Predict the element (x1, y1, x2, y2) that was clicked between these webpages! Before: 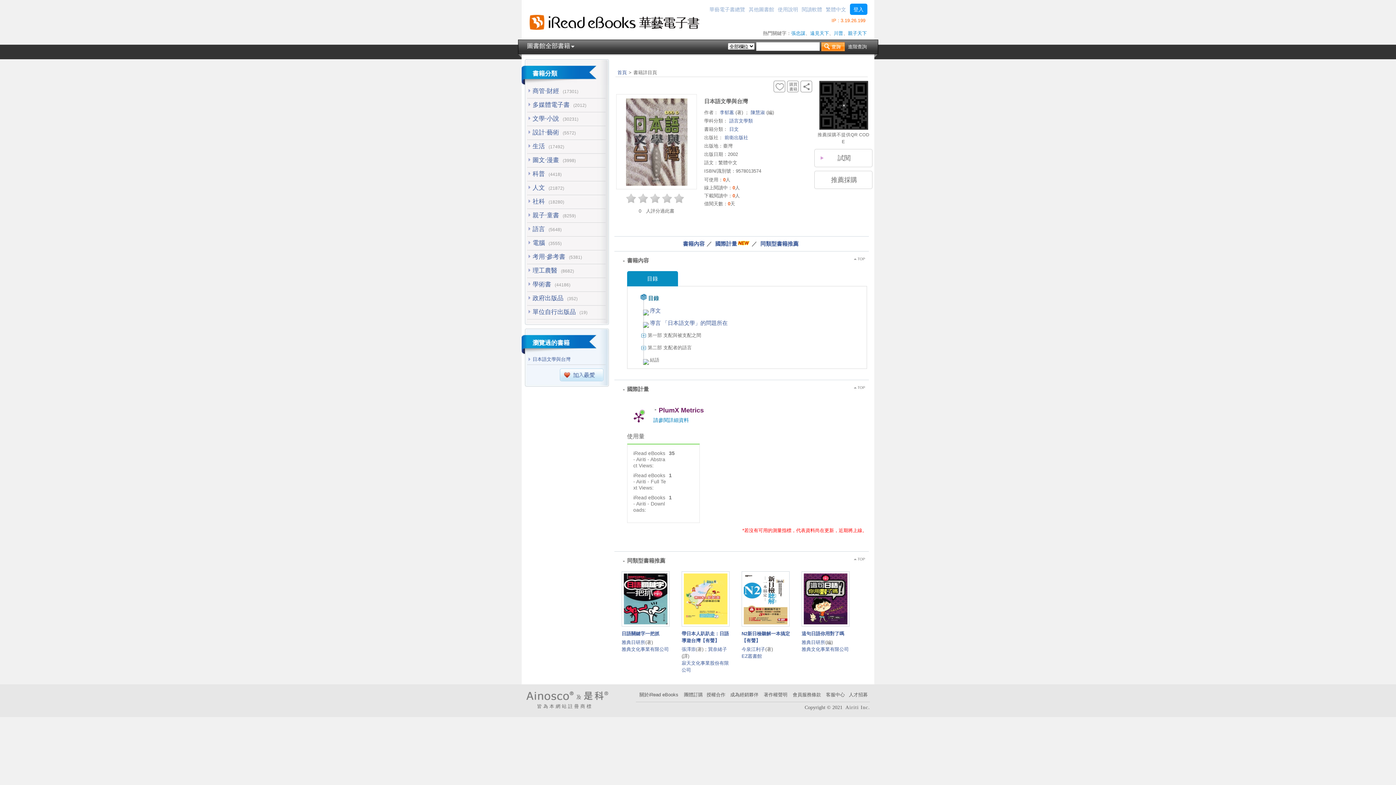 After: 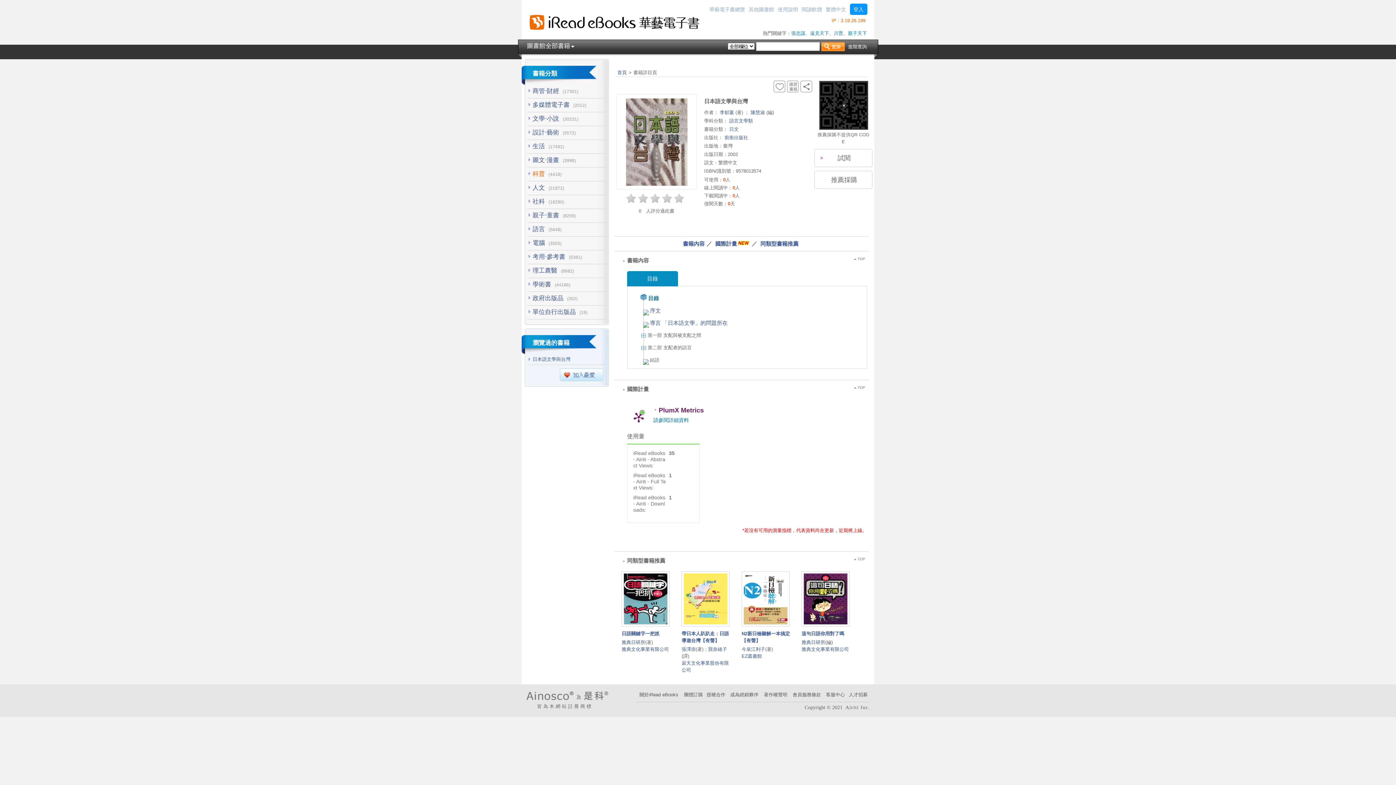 Action: label: 科普 bbox: (532, 170, 545, 177)